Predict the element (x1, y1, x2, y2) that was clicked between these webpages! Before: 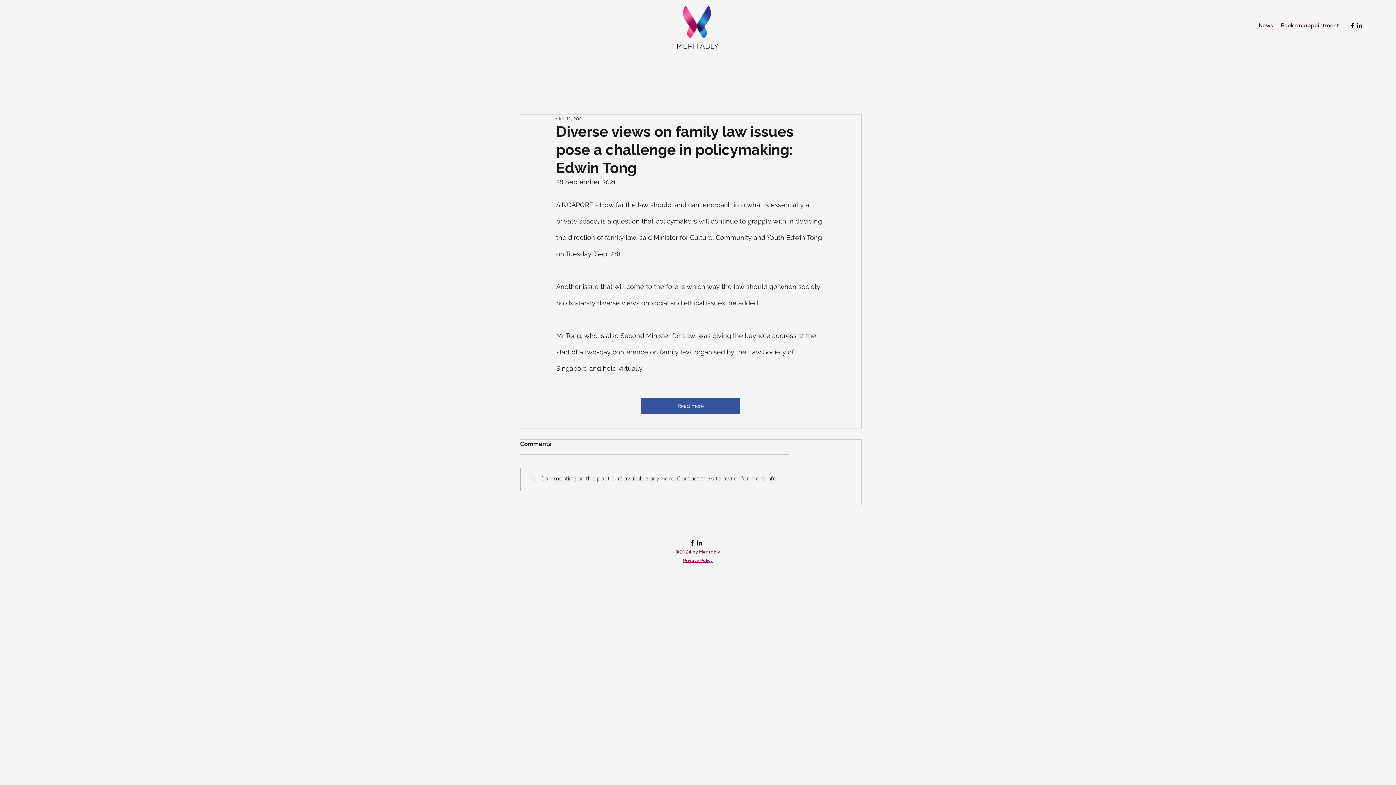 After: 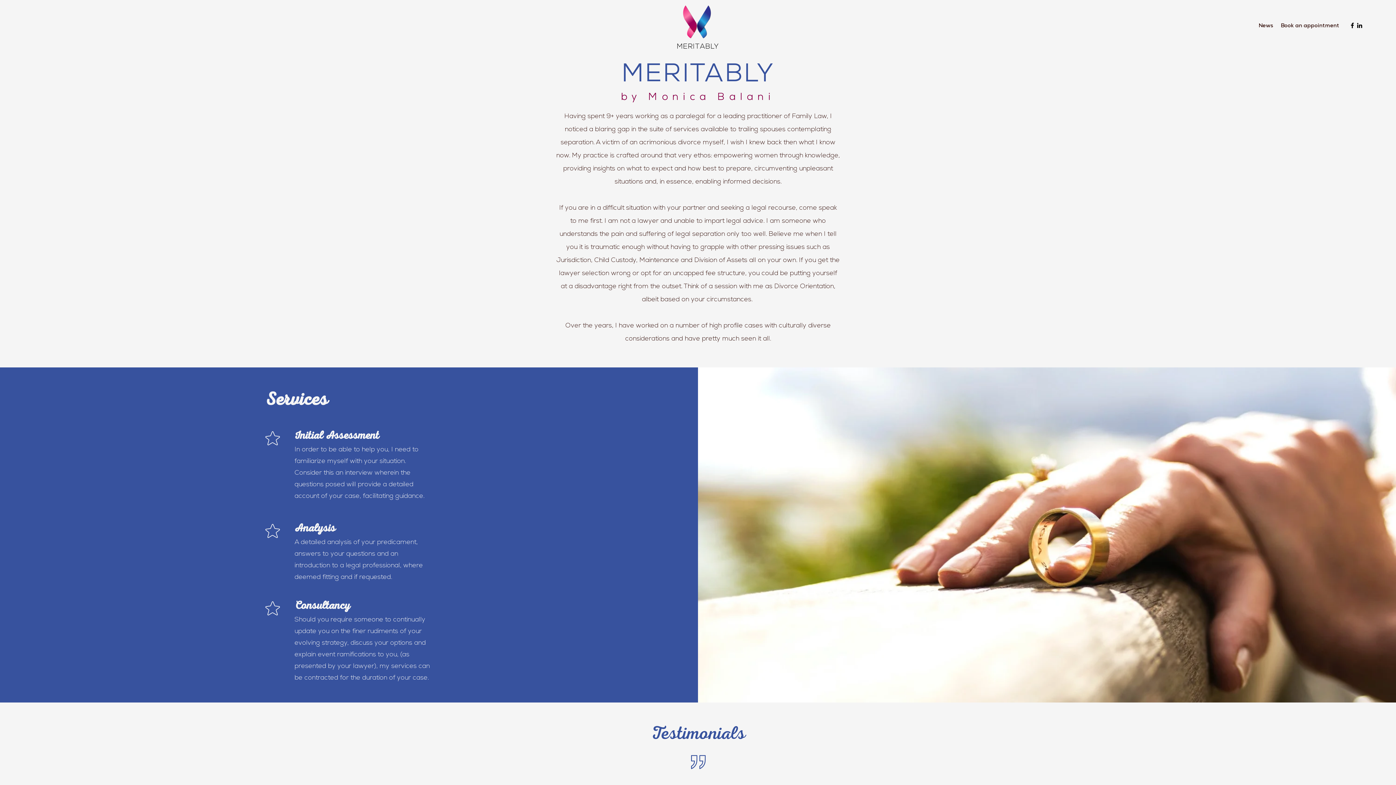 Action: bbox: (676, 5, 720, 50)